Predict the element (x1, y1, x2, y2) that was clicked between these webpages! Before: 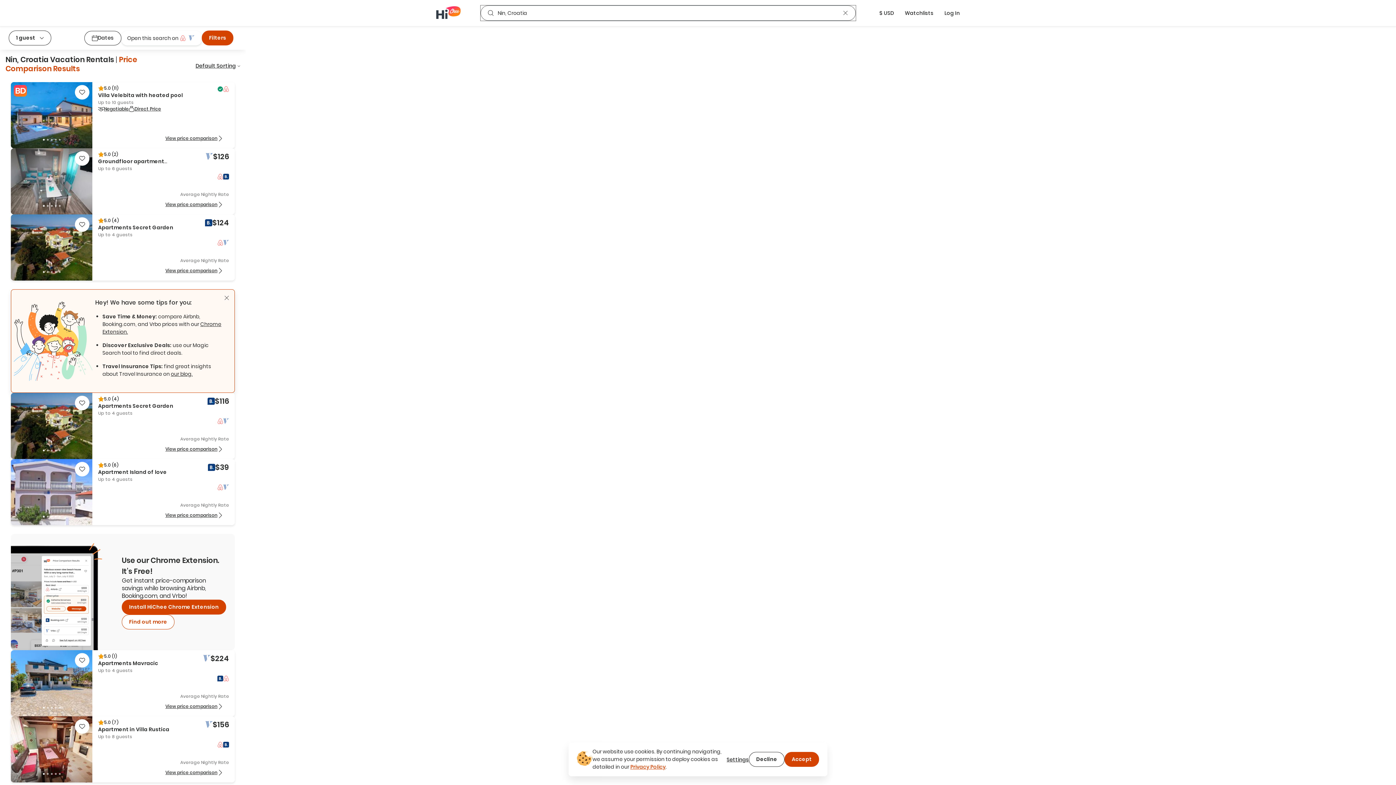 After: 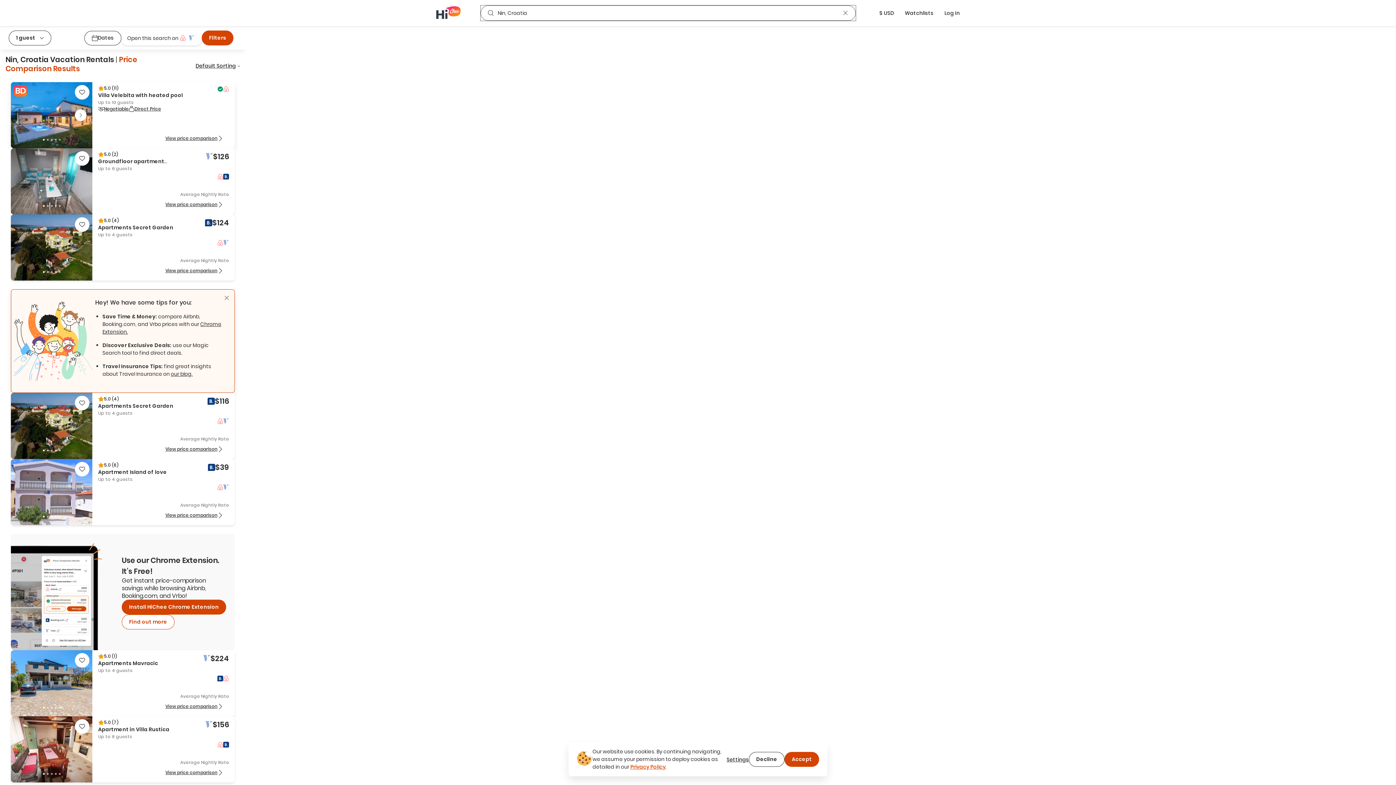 Action: bbox: (10, 82, 234, 148) label: 5.0
 (11)
Villa Velebita with heated pool
Up to 10 guests
Negotiable
Direct Price
View price comparison